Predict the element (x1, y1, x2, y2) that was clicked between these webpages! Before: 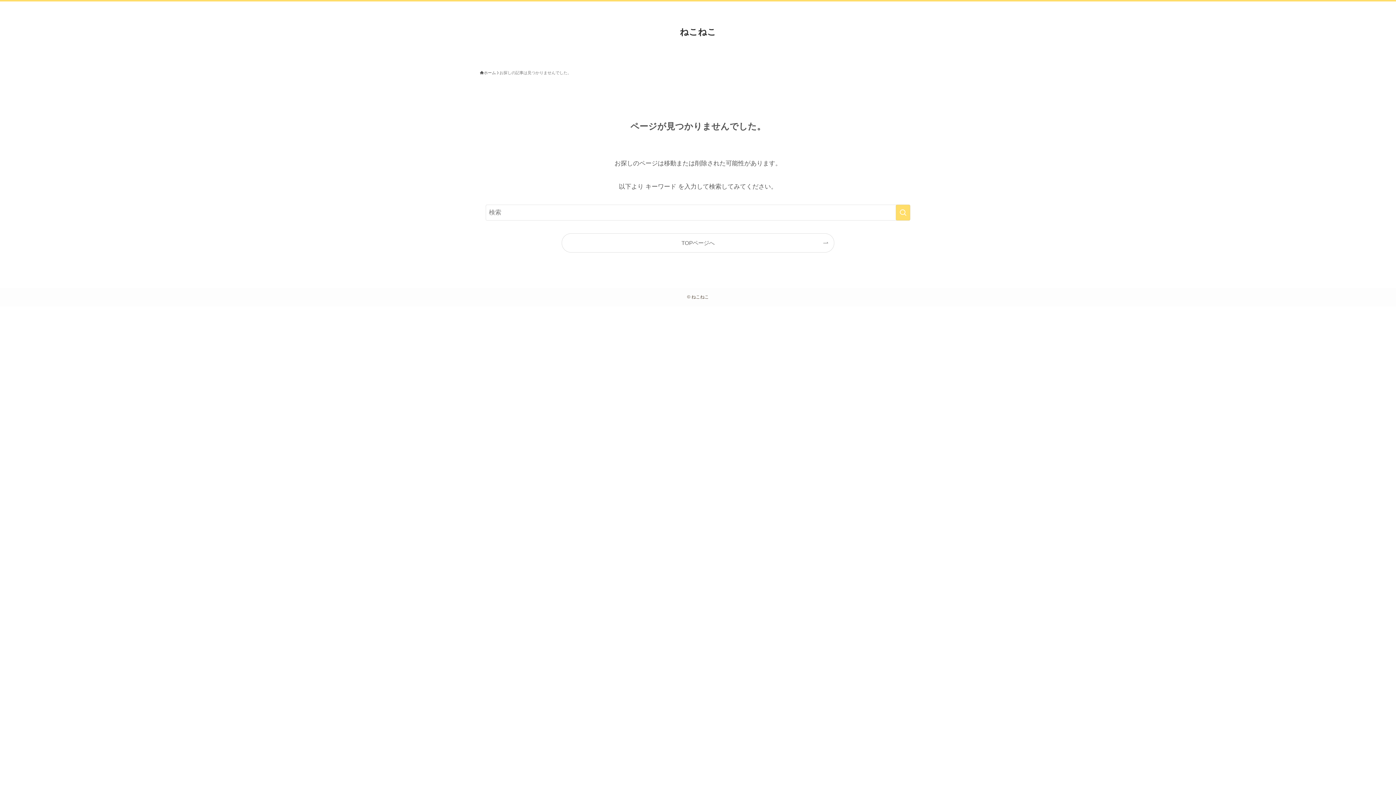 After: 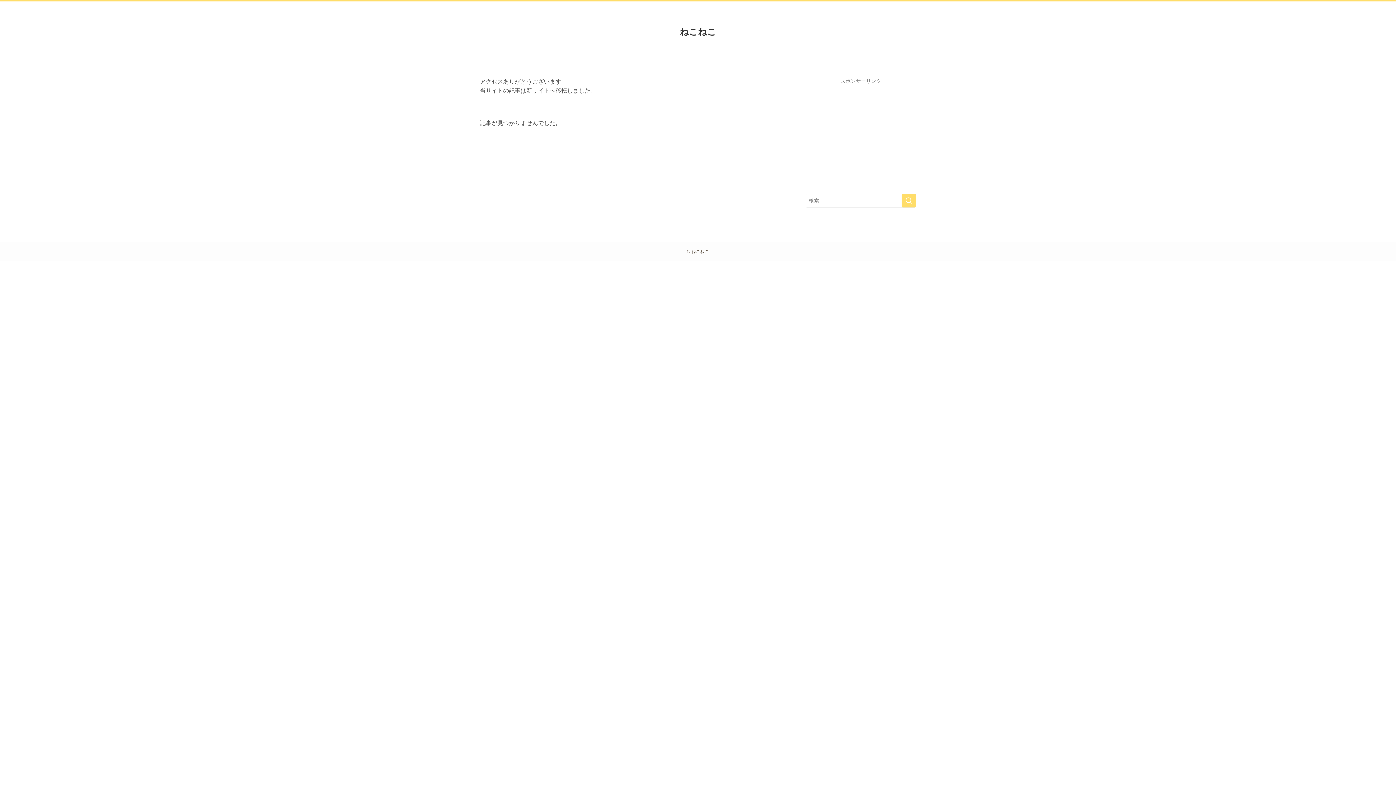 Action: bbox: (562, 233, 834, 252) label: TOPページへ